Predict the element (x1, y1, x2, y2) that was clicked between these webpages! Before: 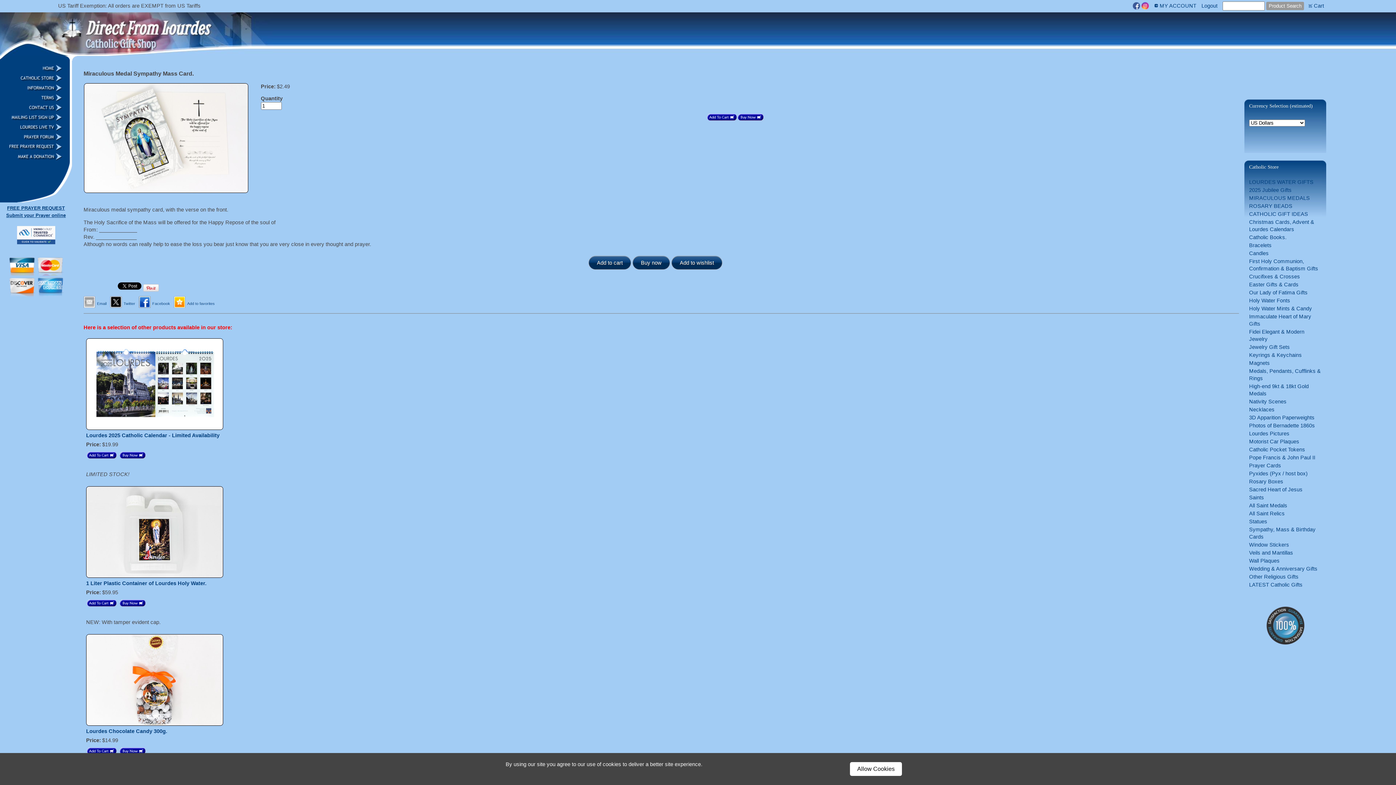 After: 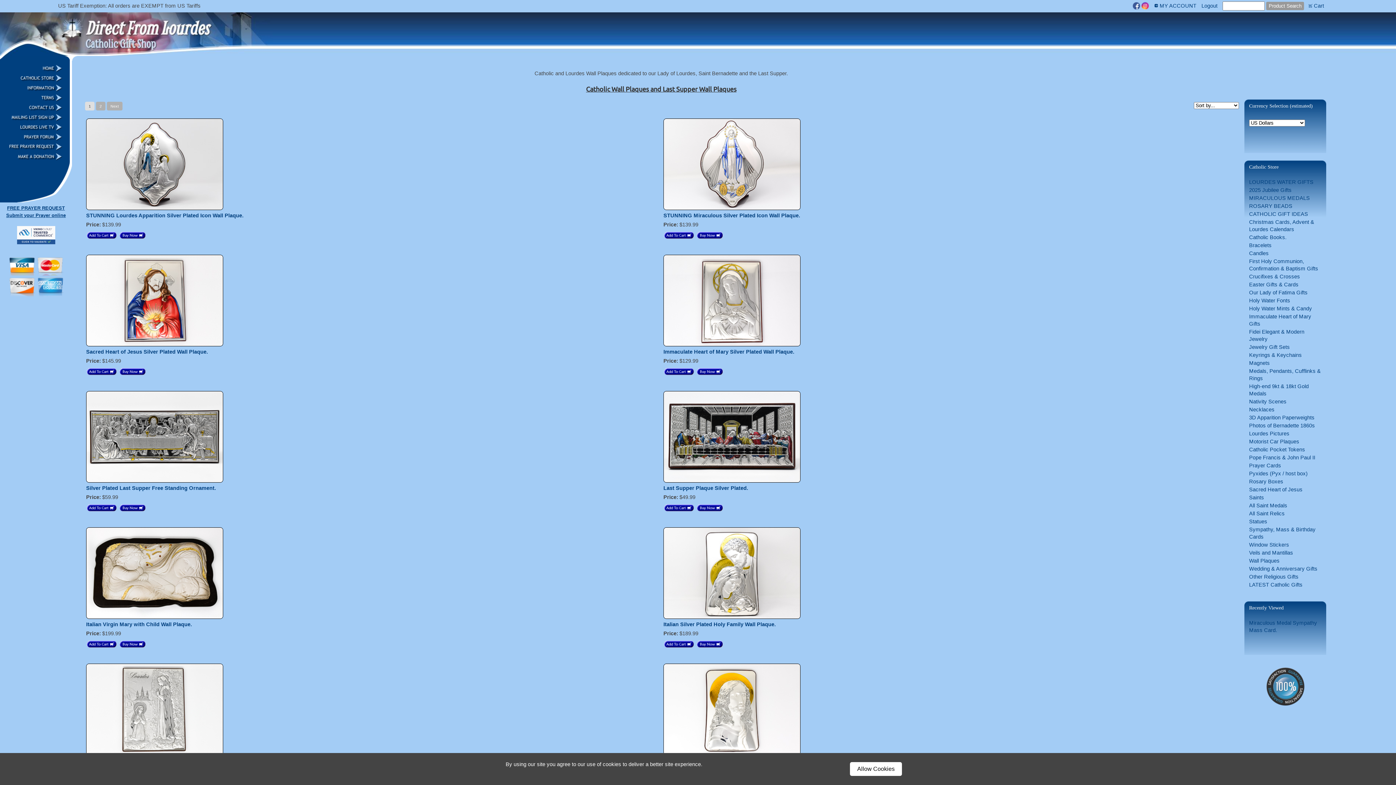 Action: bbox: (1249, 558, 1280, 563) label: Wall Plaques